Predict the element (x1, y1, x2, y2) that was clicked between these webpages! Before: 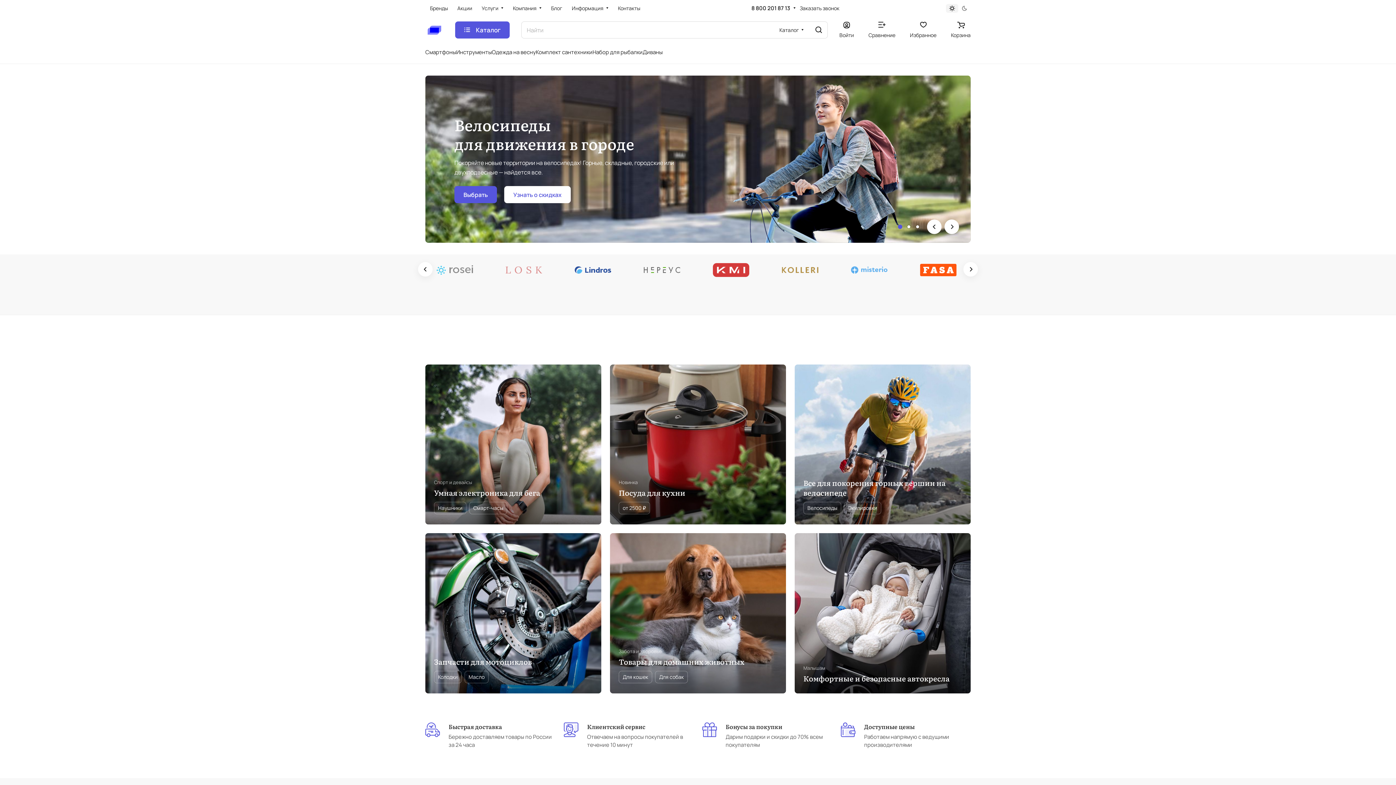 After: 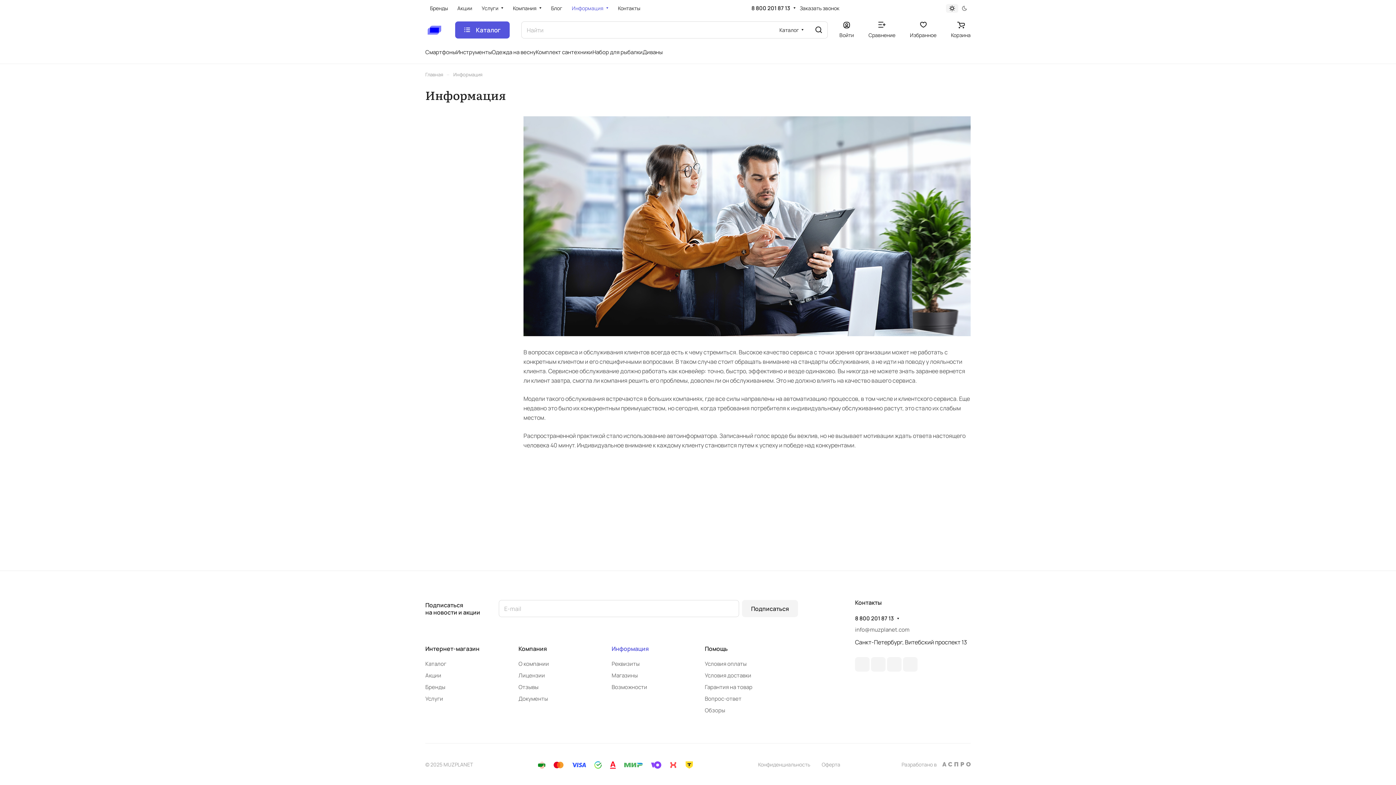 Action: label: Информация bbox: (567, 0, 613, 17)